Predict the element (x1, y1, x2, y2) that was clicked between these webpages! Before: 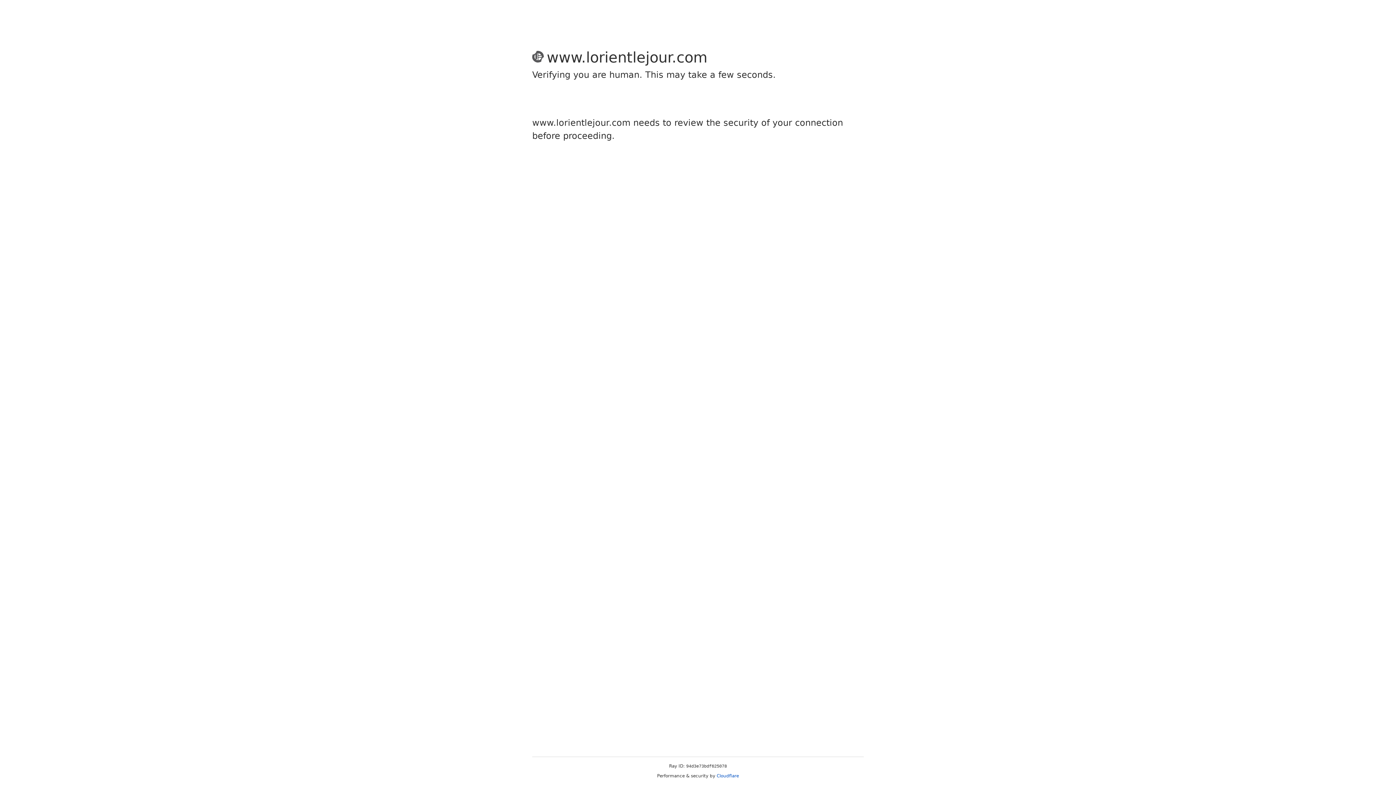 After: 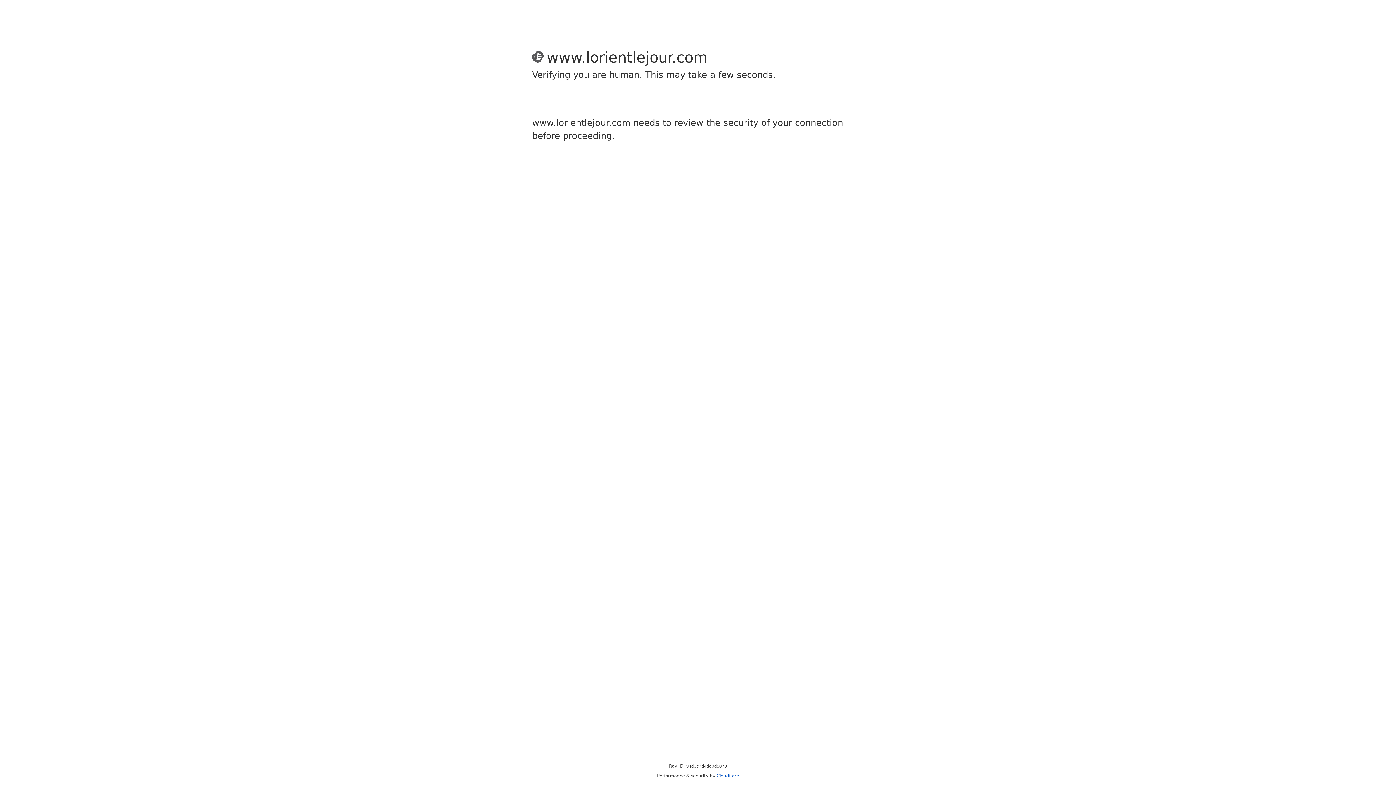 Action: bbox: (716, 773, 739, 778) label: Cloudflare